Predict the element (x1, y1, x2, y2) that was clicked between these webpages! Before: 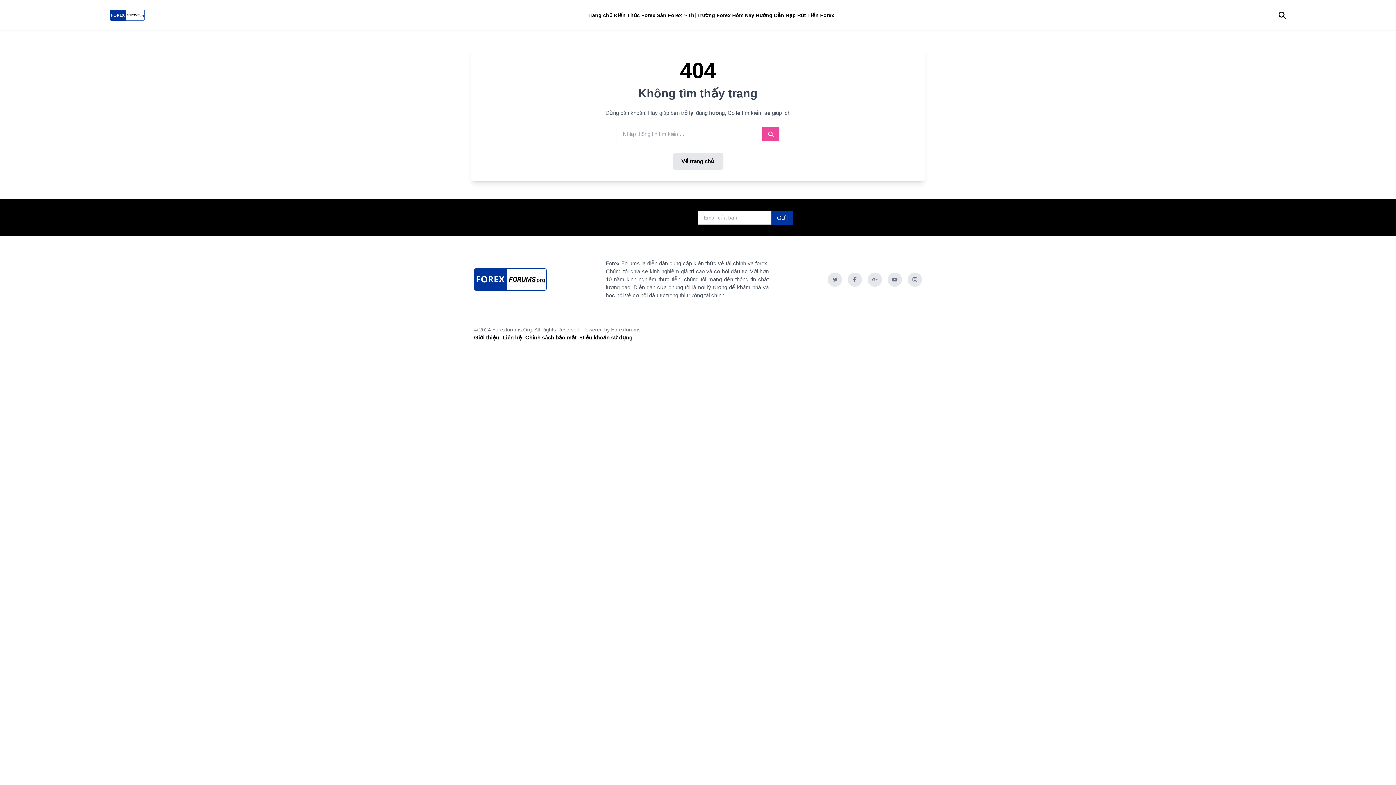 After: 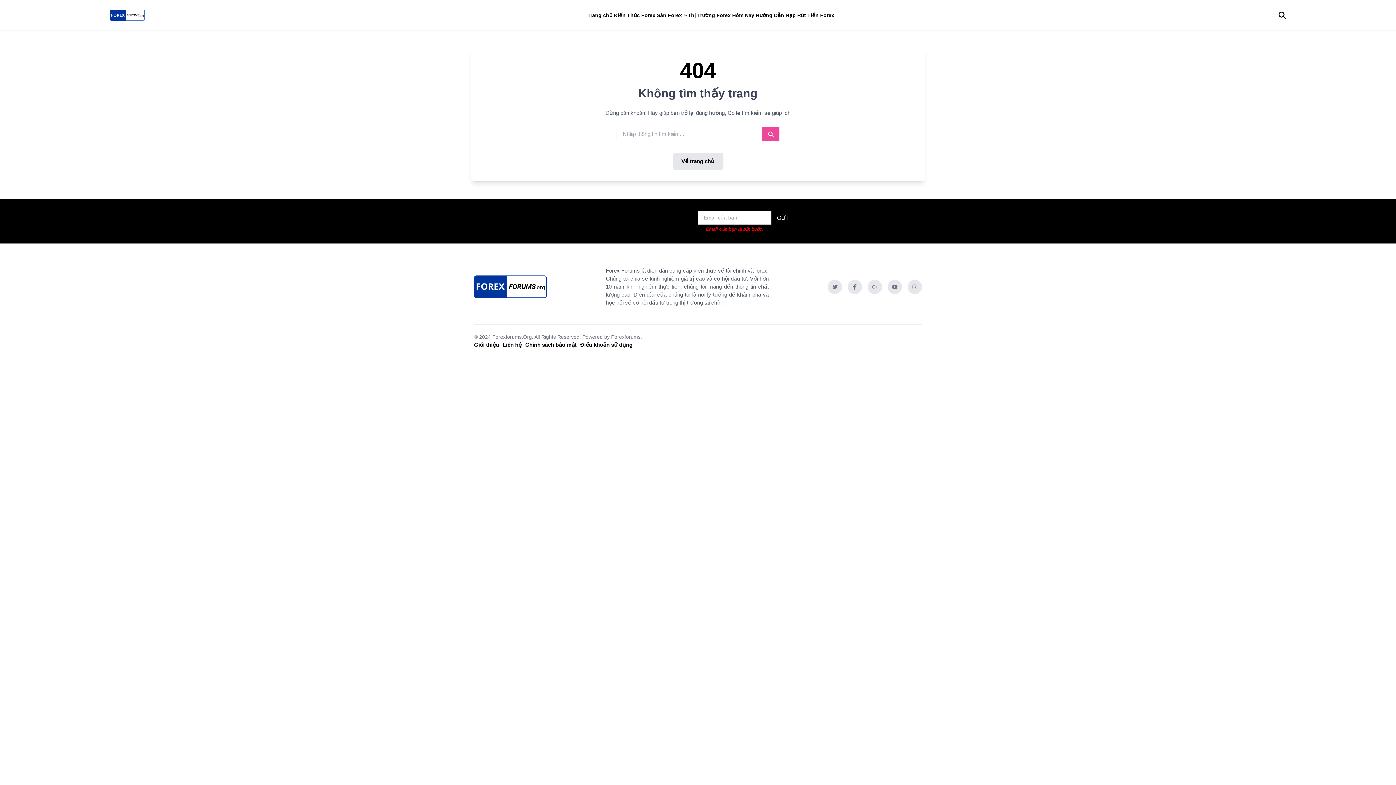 Action: bbox: (771, 210, 793, 224) label: GỬI